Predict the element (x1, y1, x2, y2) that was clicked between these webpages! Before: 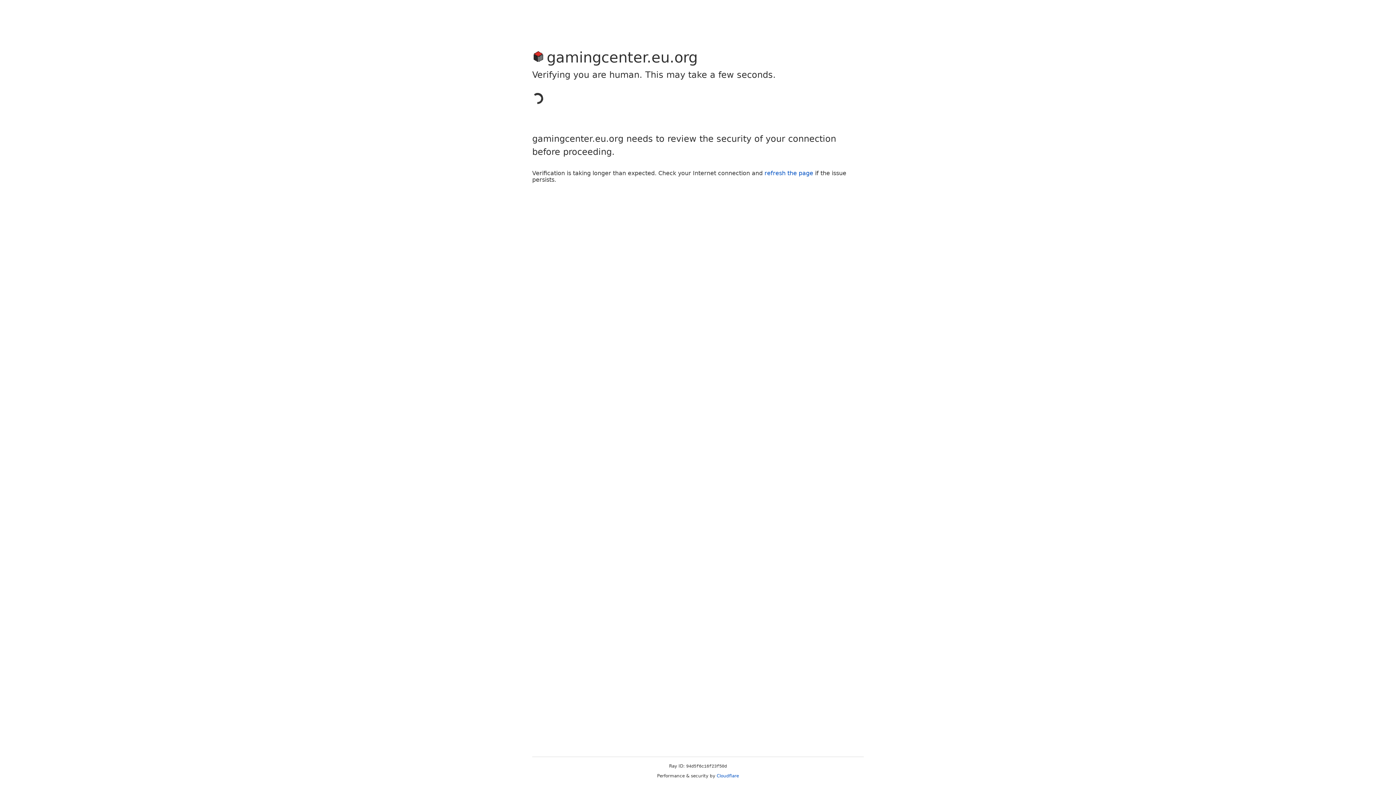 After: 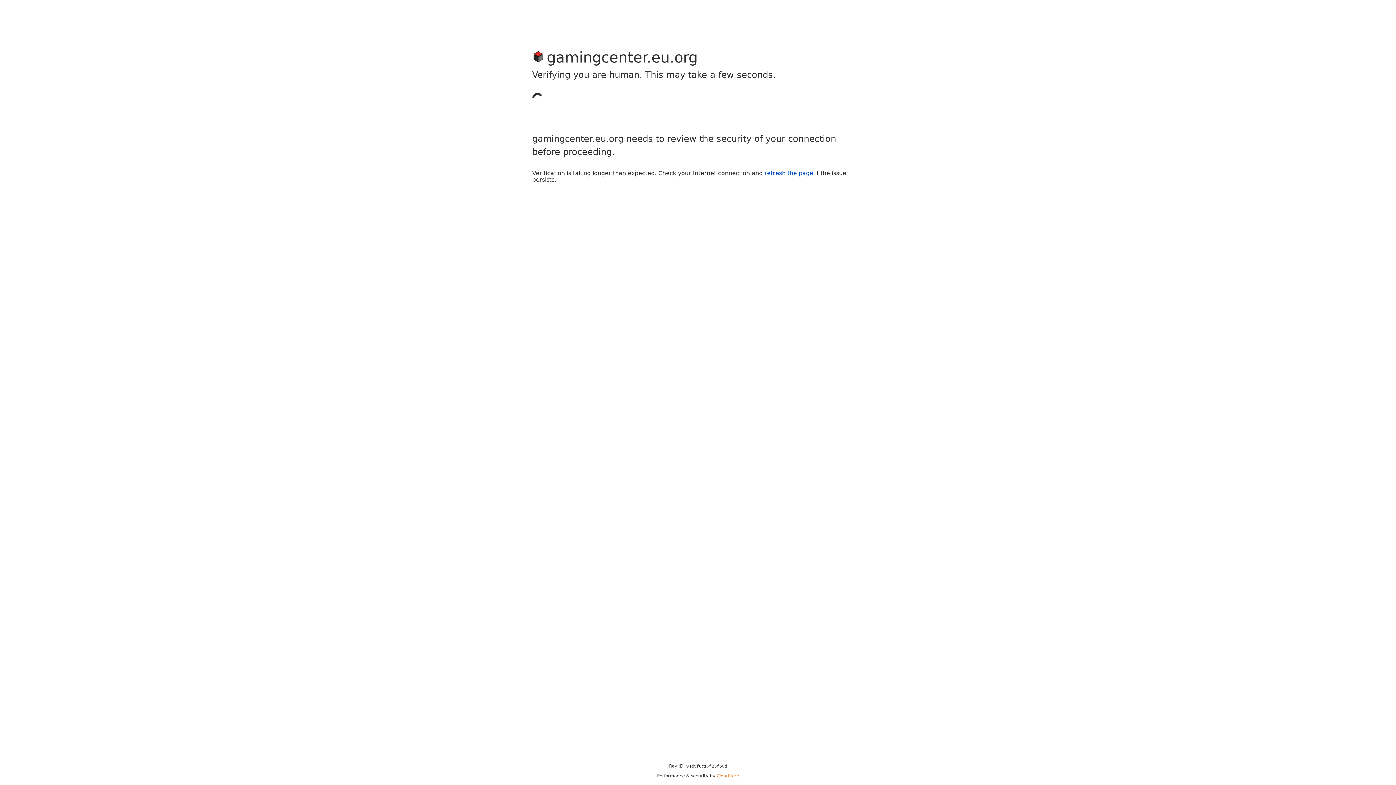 Action: bbox: (716, 773, 739, 778) label: Cloudflare